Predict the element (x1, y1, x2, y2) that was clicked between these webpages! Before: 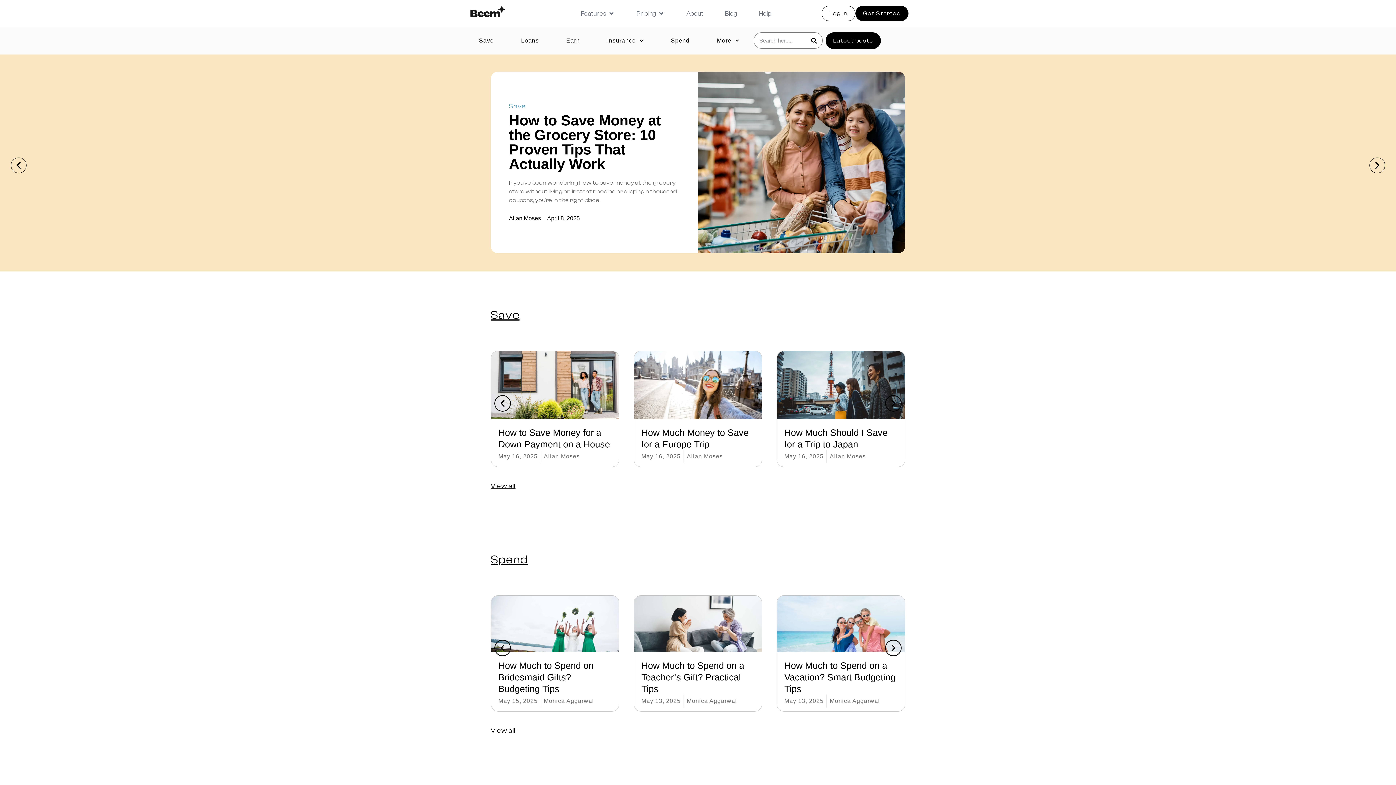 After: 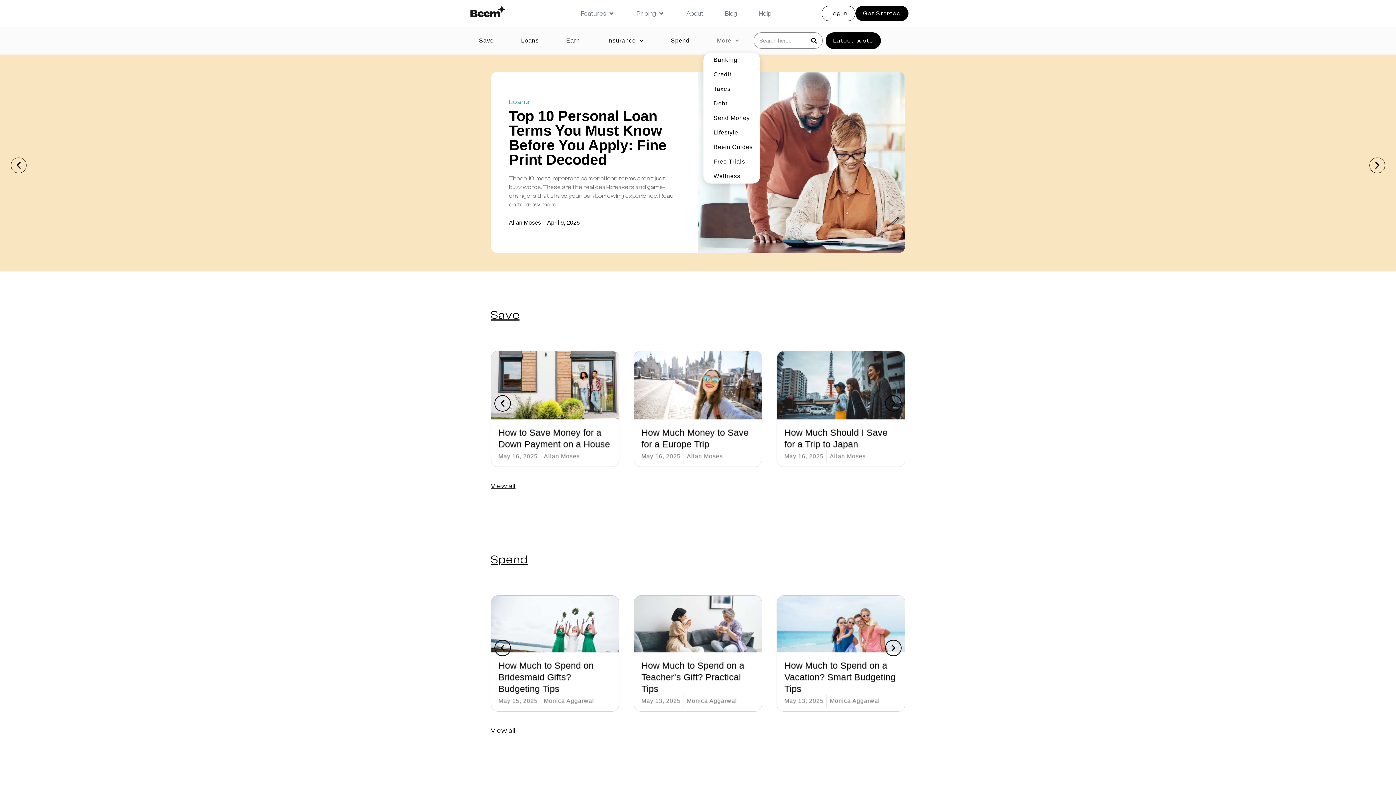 Action: bbox: (703, 32, 753, 49) label: More